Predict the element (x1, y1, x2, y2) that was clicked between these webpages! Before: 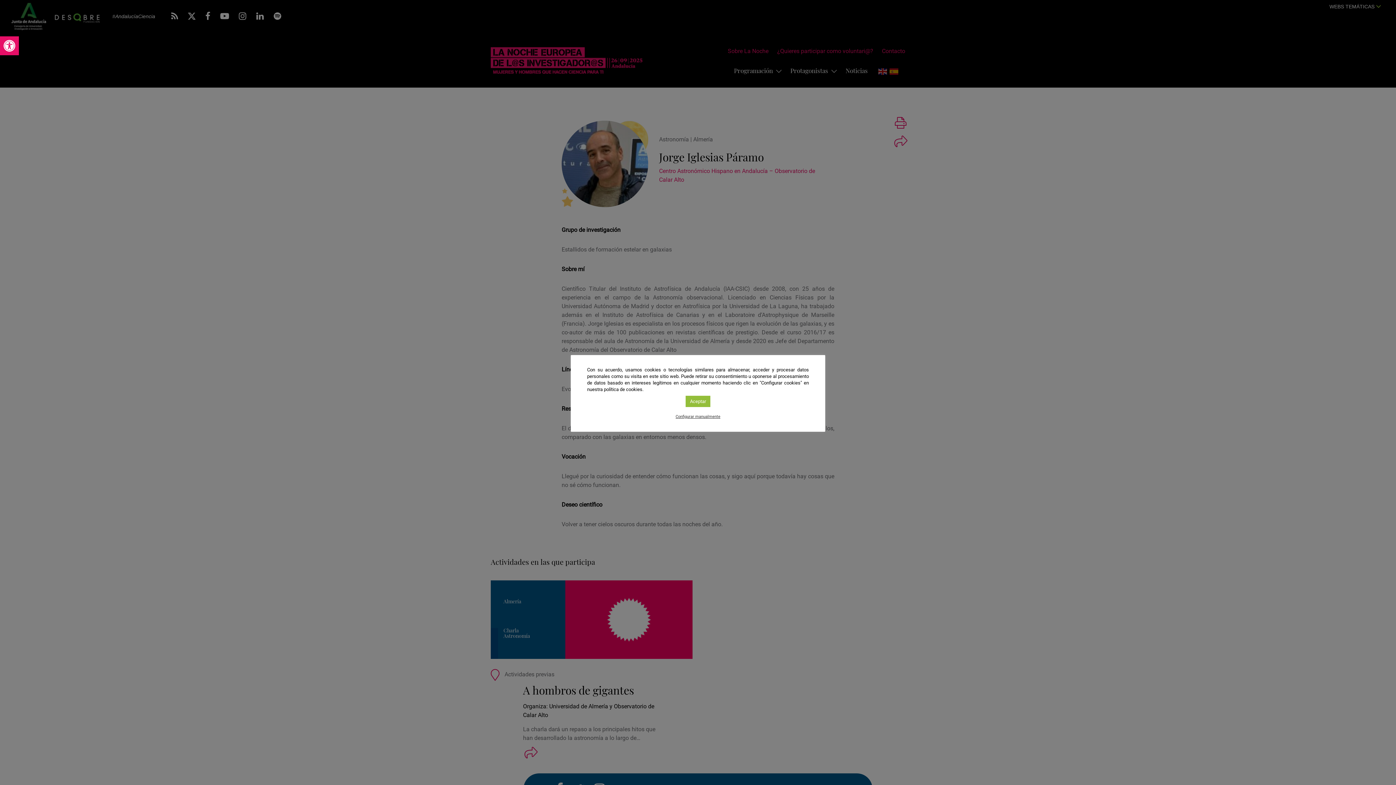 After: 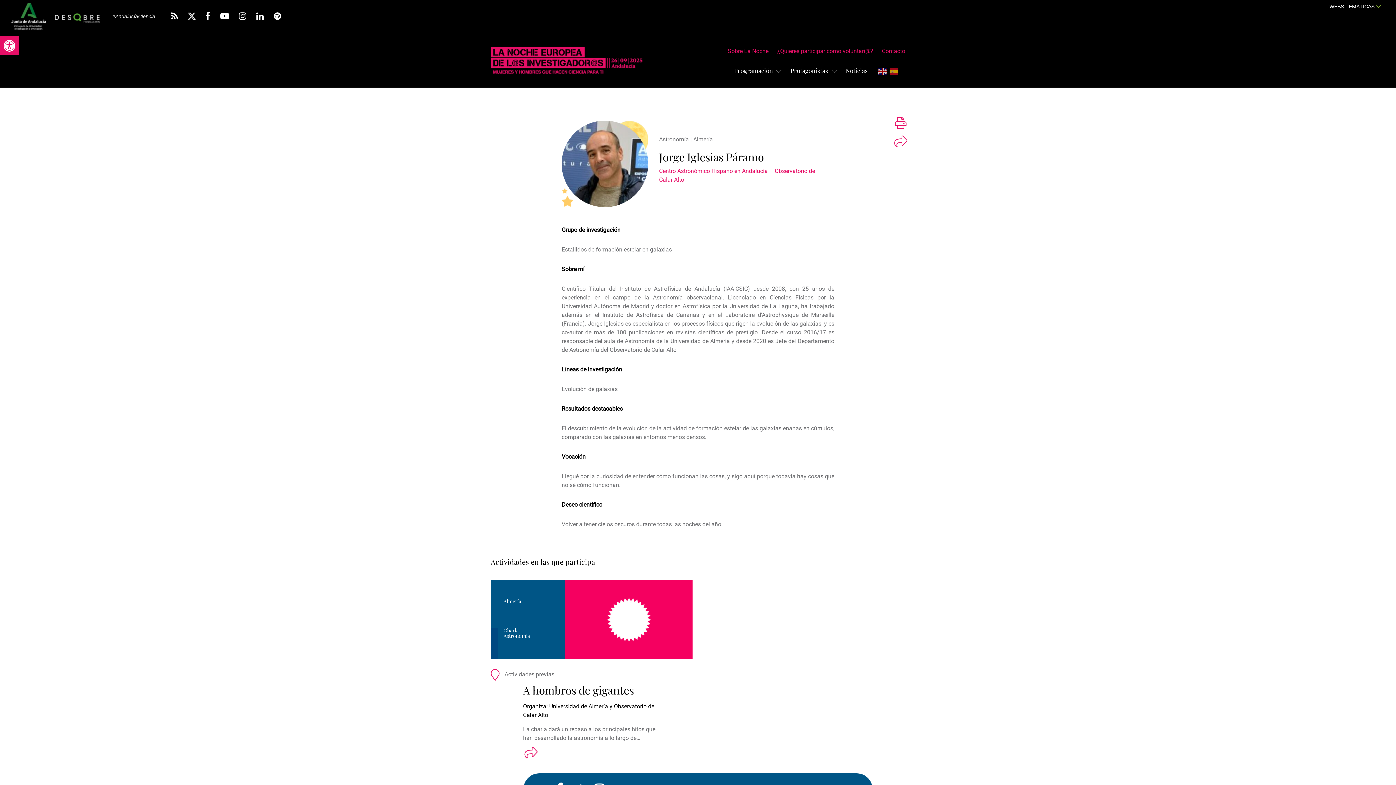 Action: bbox: (685, 395, 710, 407) label: Aceptar